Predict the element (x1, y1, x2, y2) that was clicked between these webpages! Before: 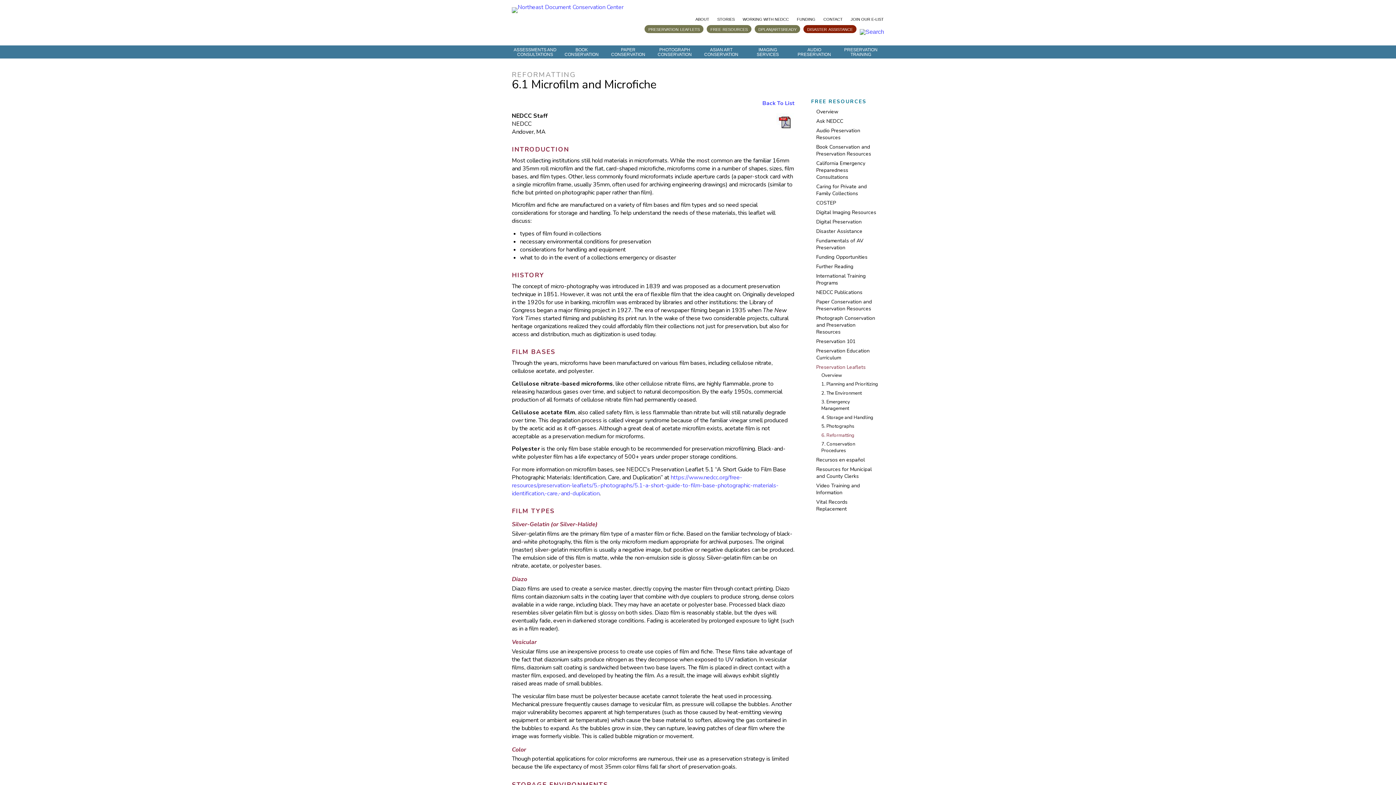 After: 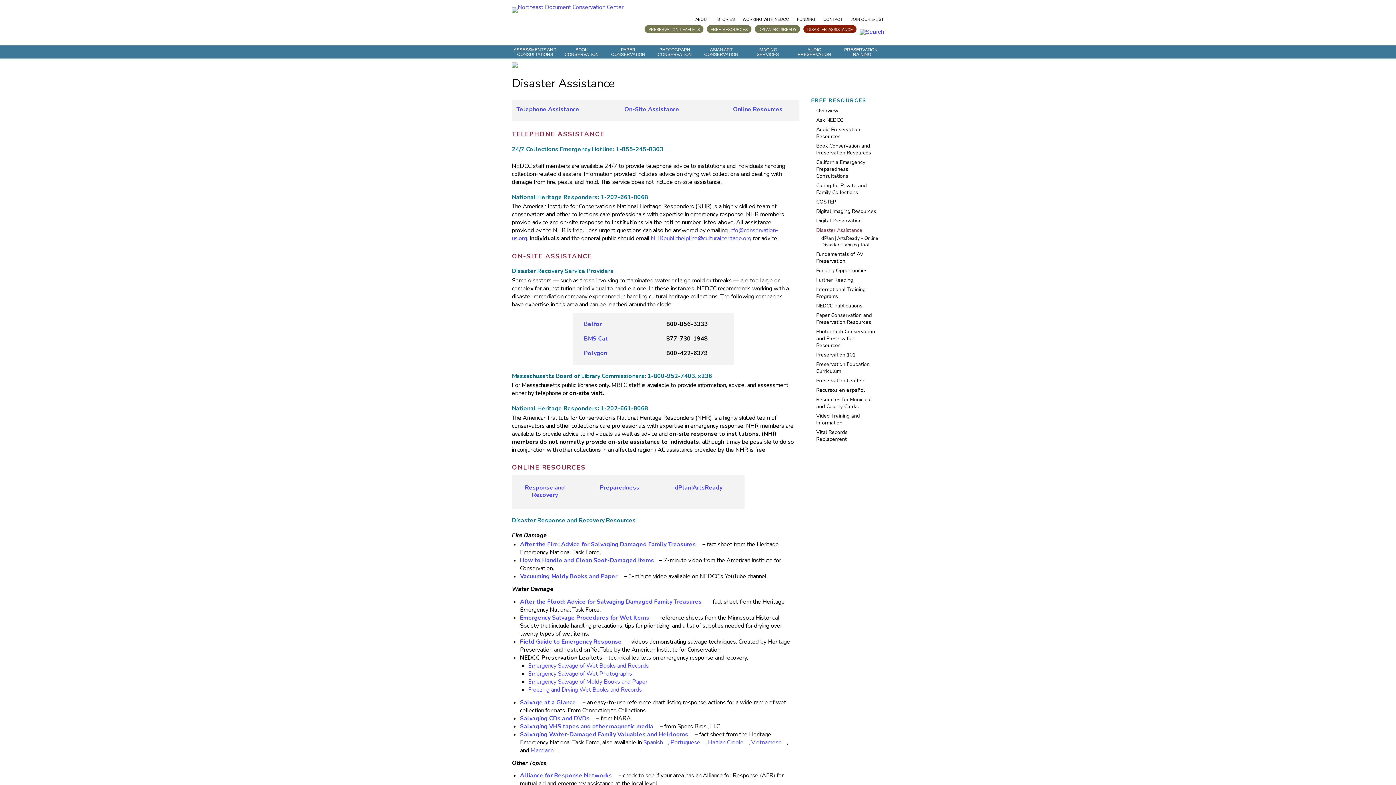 Action: label: Disaster Assistance bbox: (811, 227, 878, 234)